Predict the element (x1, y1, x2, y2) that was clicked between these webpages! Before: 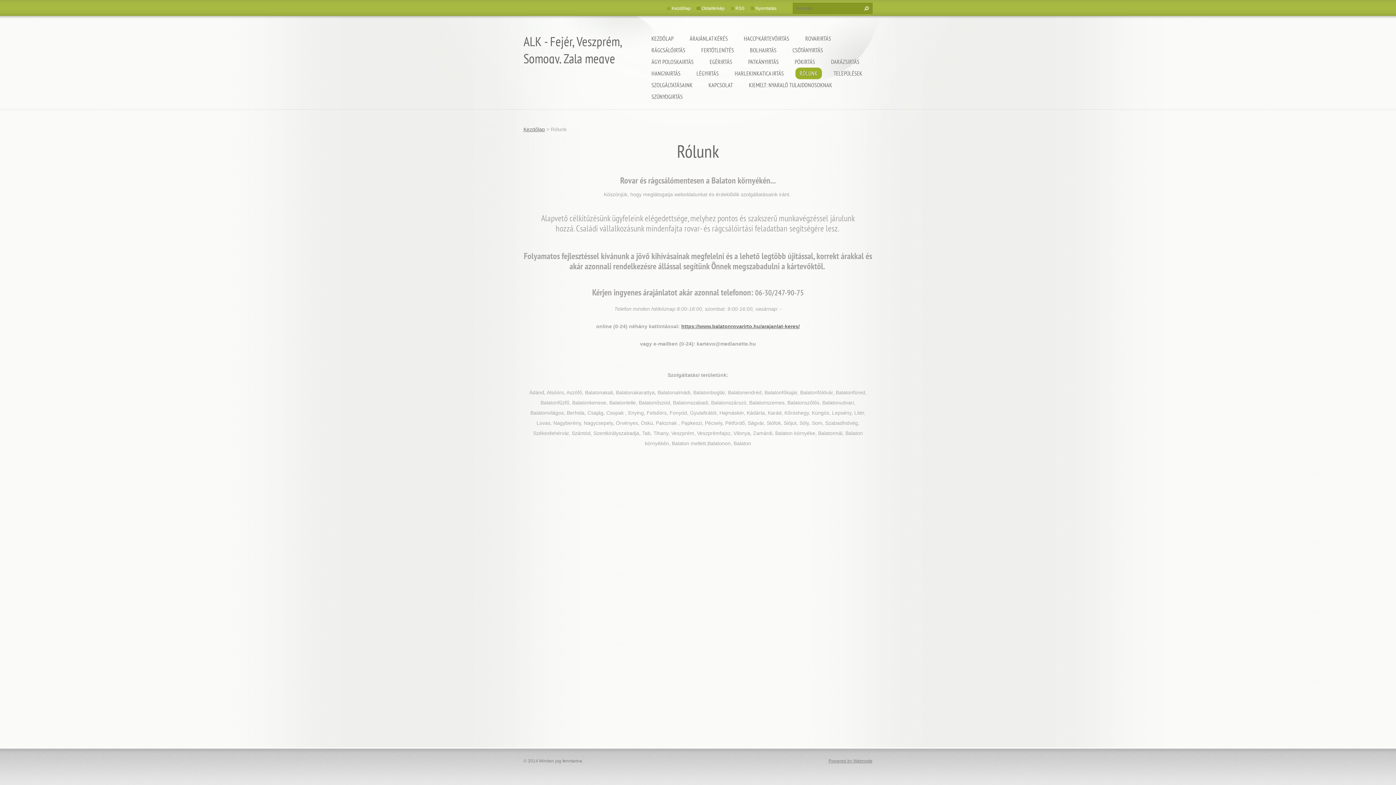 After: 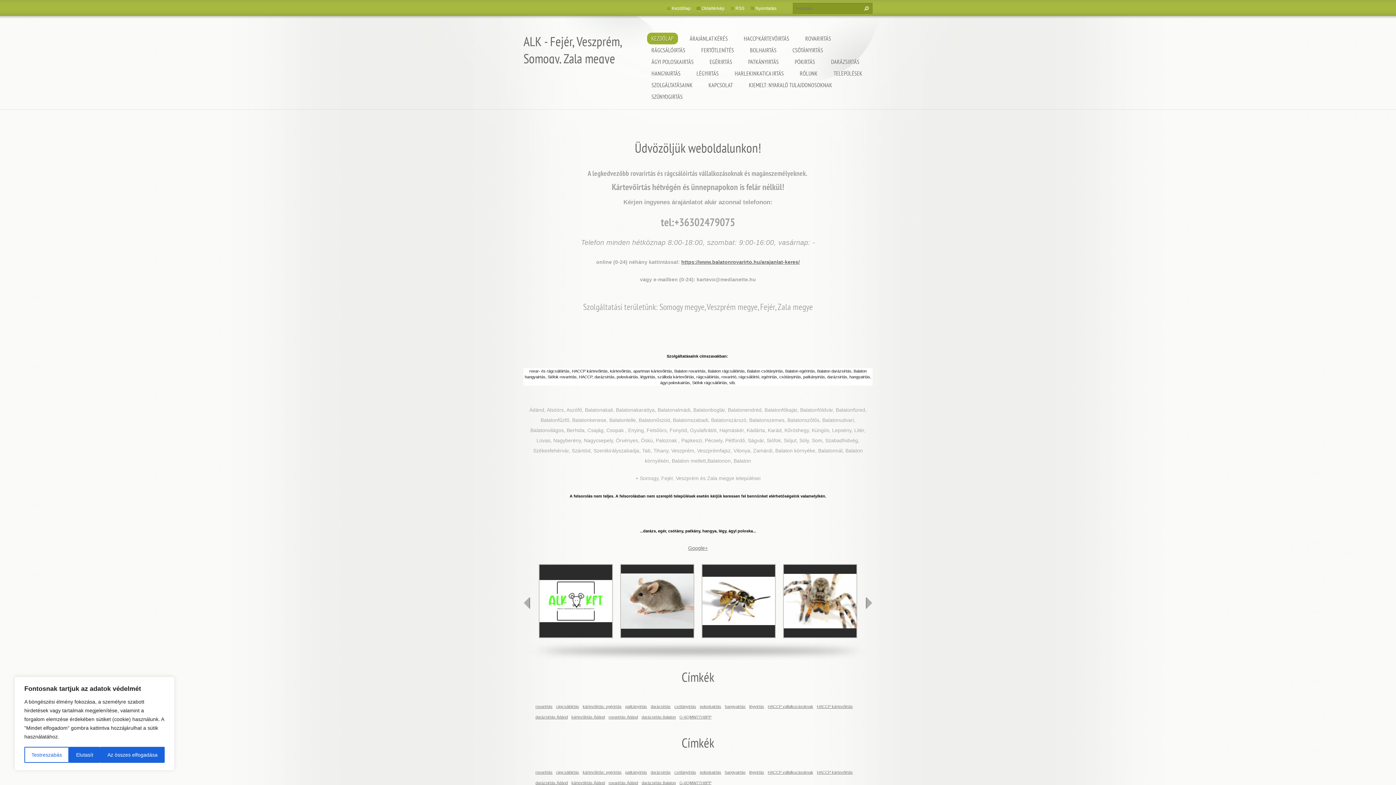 Action: bbox: (523, 32, 621, 66) label: ALK - Fejér, Veszprém, Somogy, Zala megye